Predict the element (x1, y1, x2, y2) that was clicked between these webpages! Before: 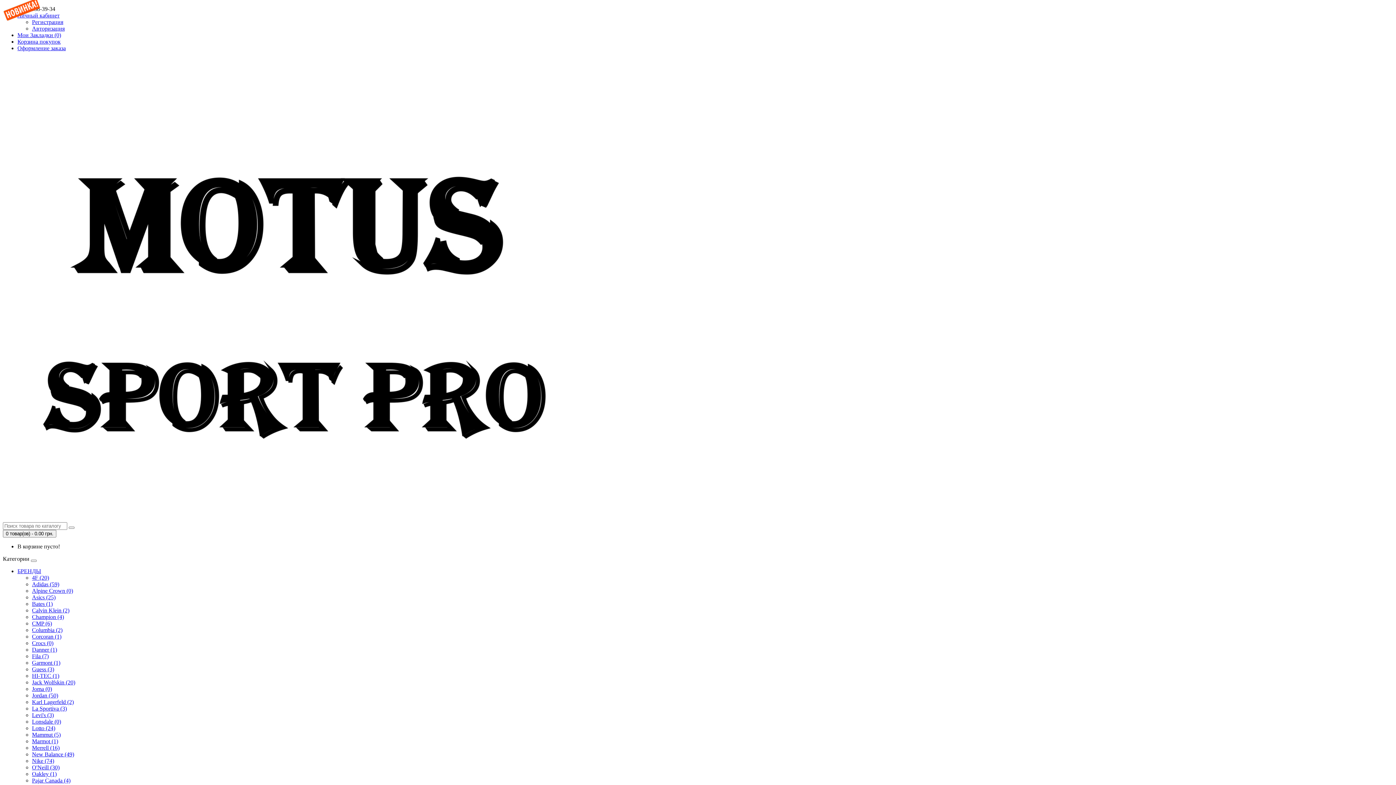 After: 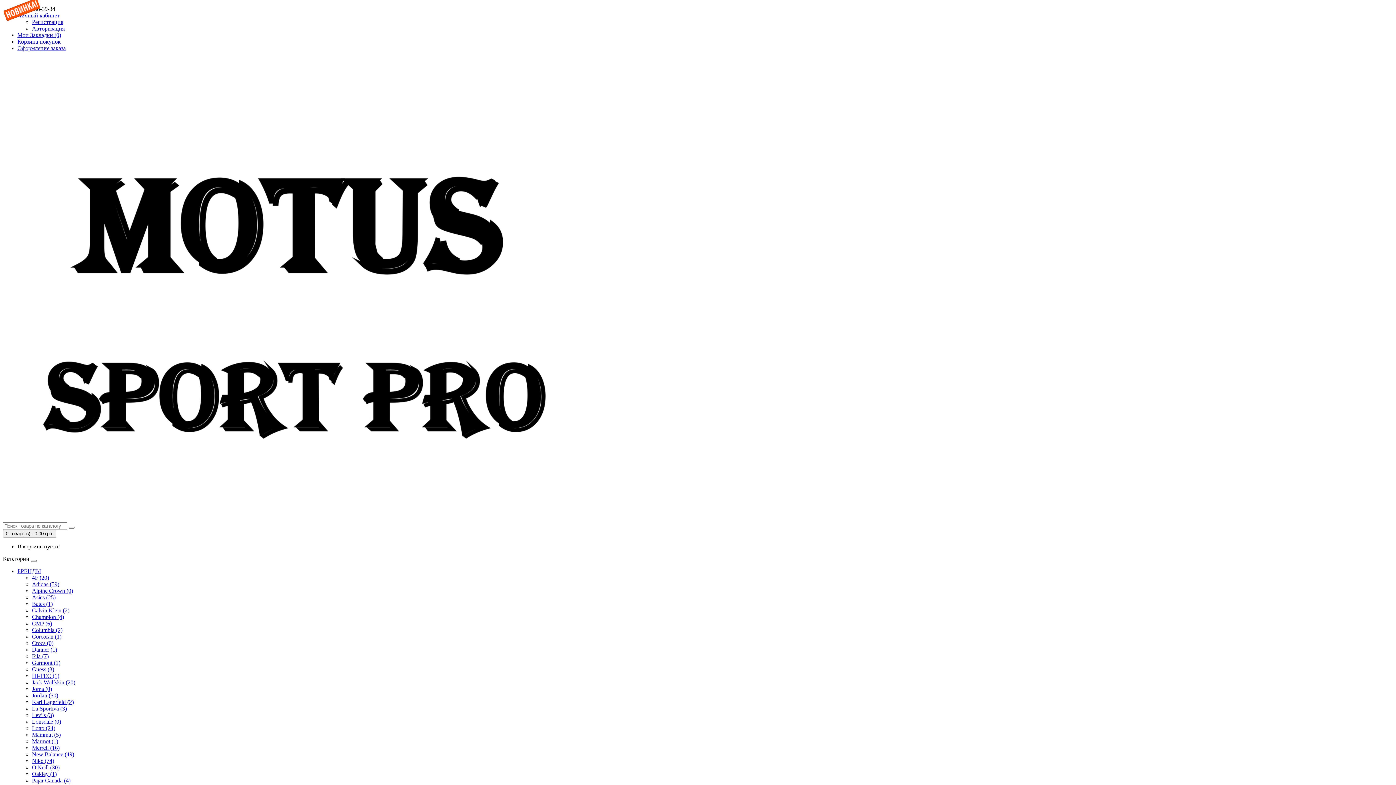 Action: bbox: (32, 751, 74, 757) label: New Balance (49)